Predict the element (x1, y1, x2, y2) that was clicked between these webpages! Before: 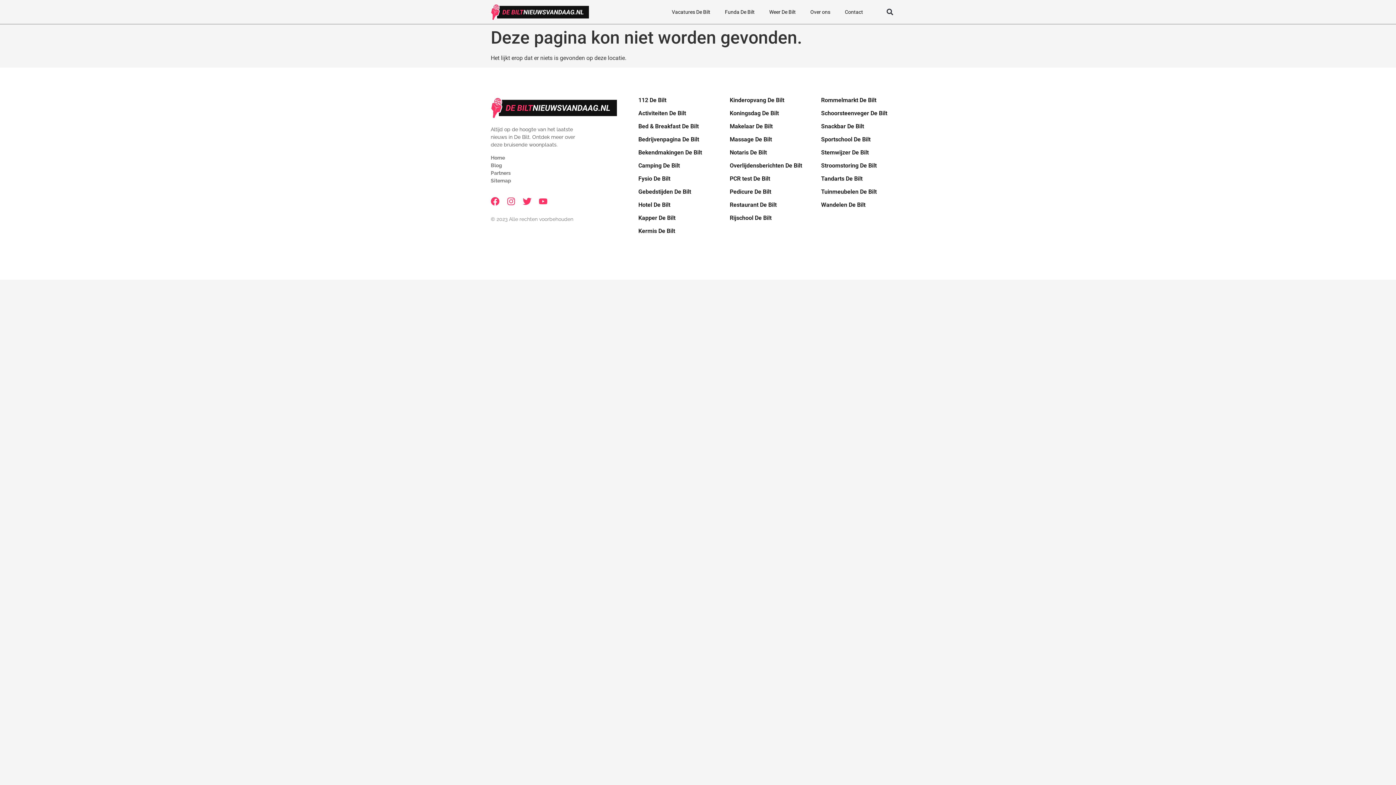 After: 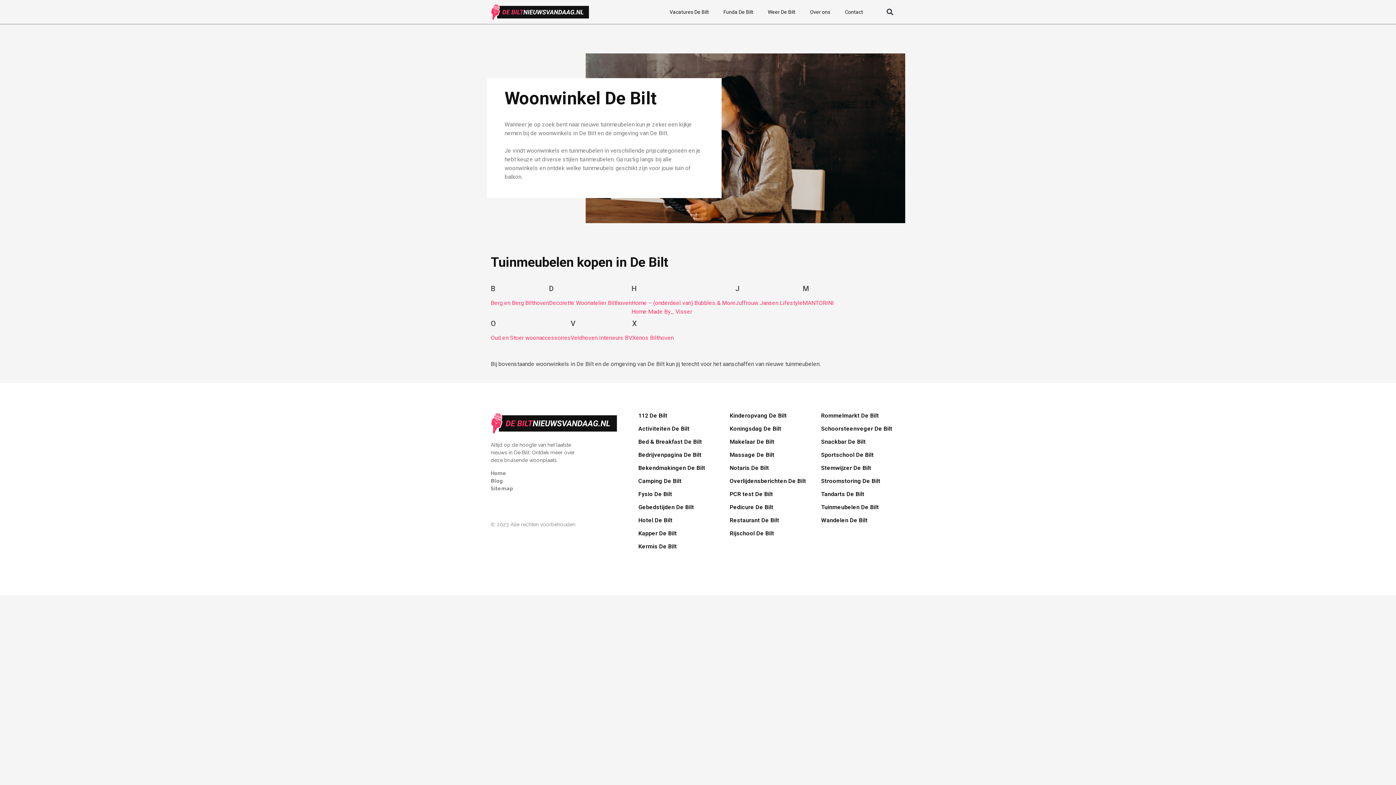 Action: bbox: (821, 188, 876, 195) label: Tuinmeubelen De Bilt